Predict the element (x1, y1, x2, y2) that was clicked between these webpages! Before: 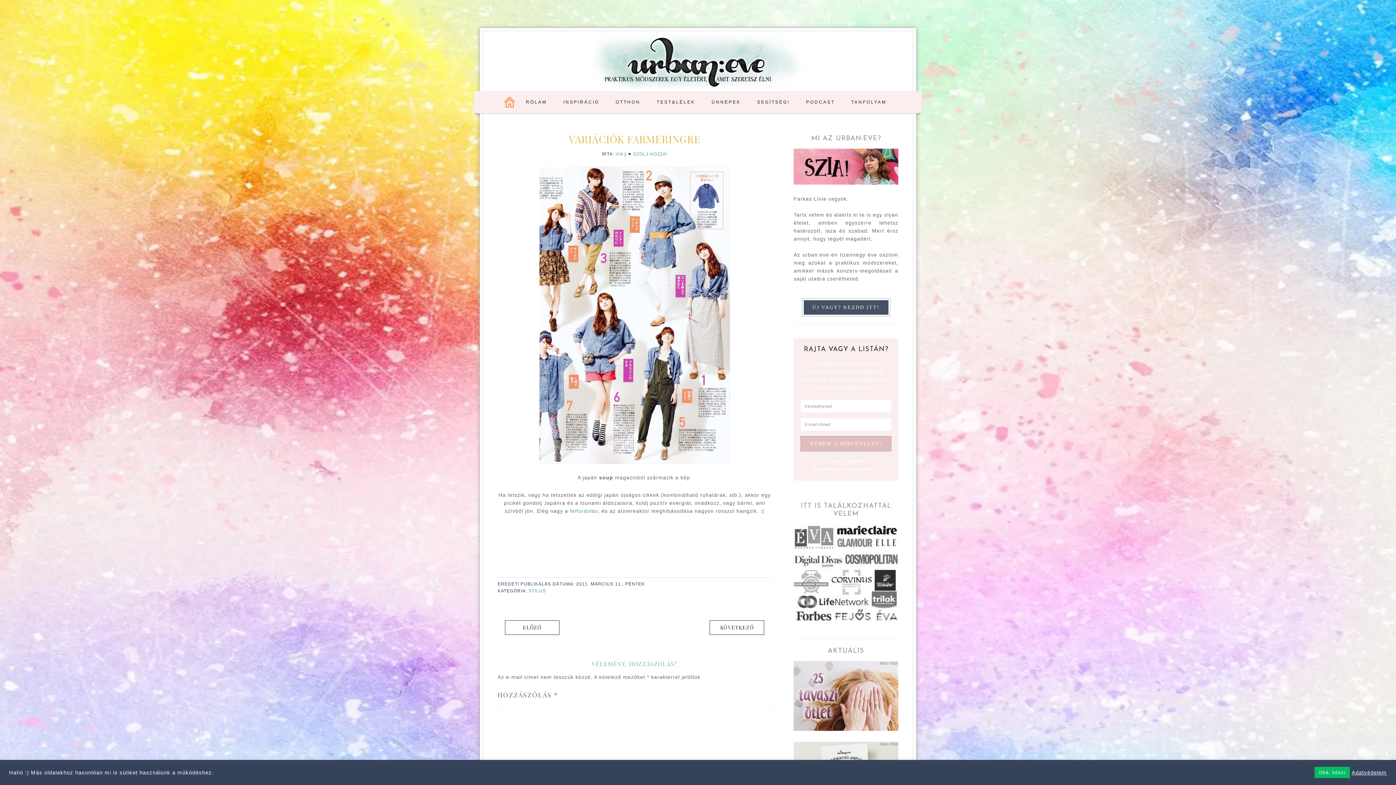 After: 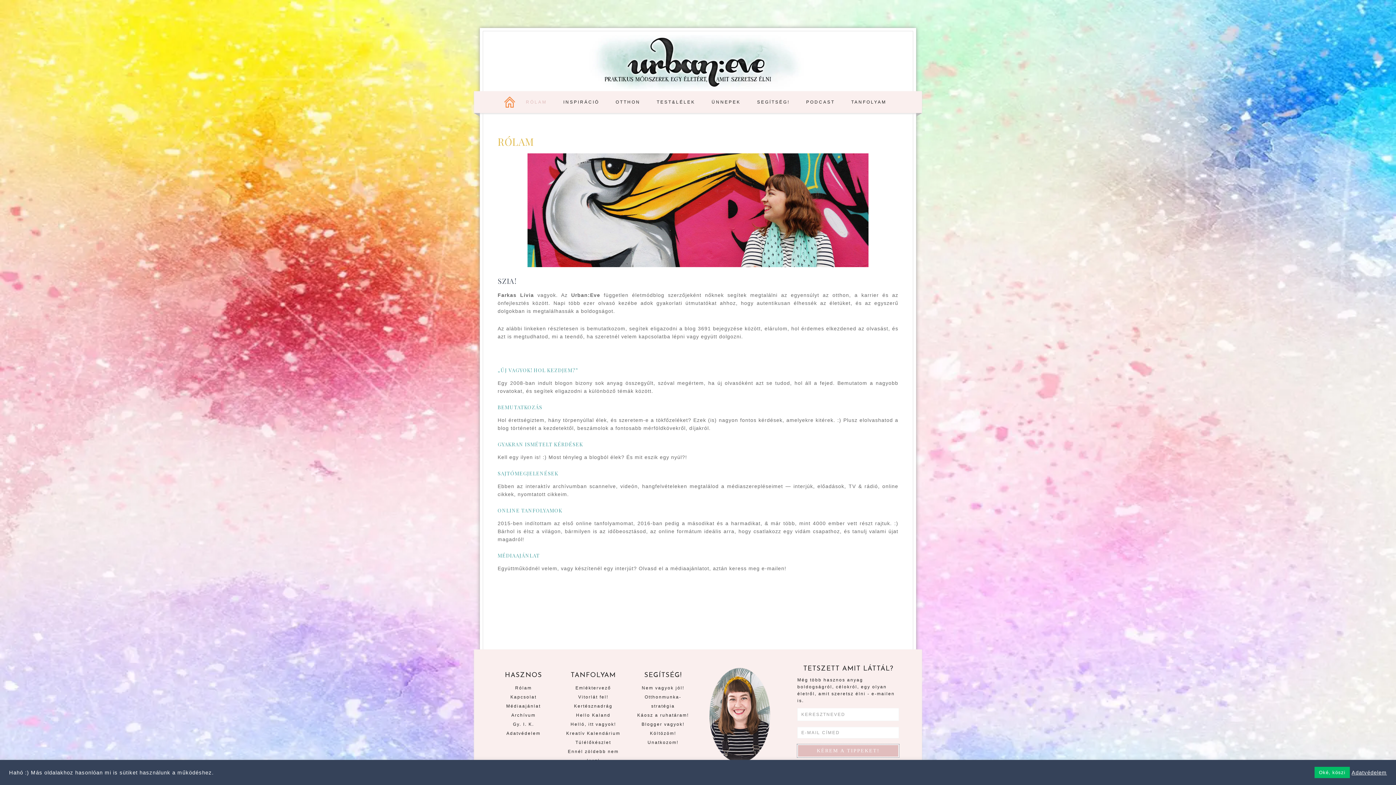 Action: bbox: (518, 93, 554, 110) label: RÓLAM